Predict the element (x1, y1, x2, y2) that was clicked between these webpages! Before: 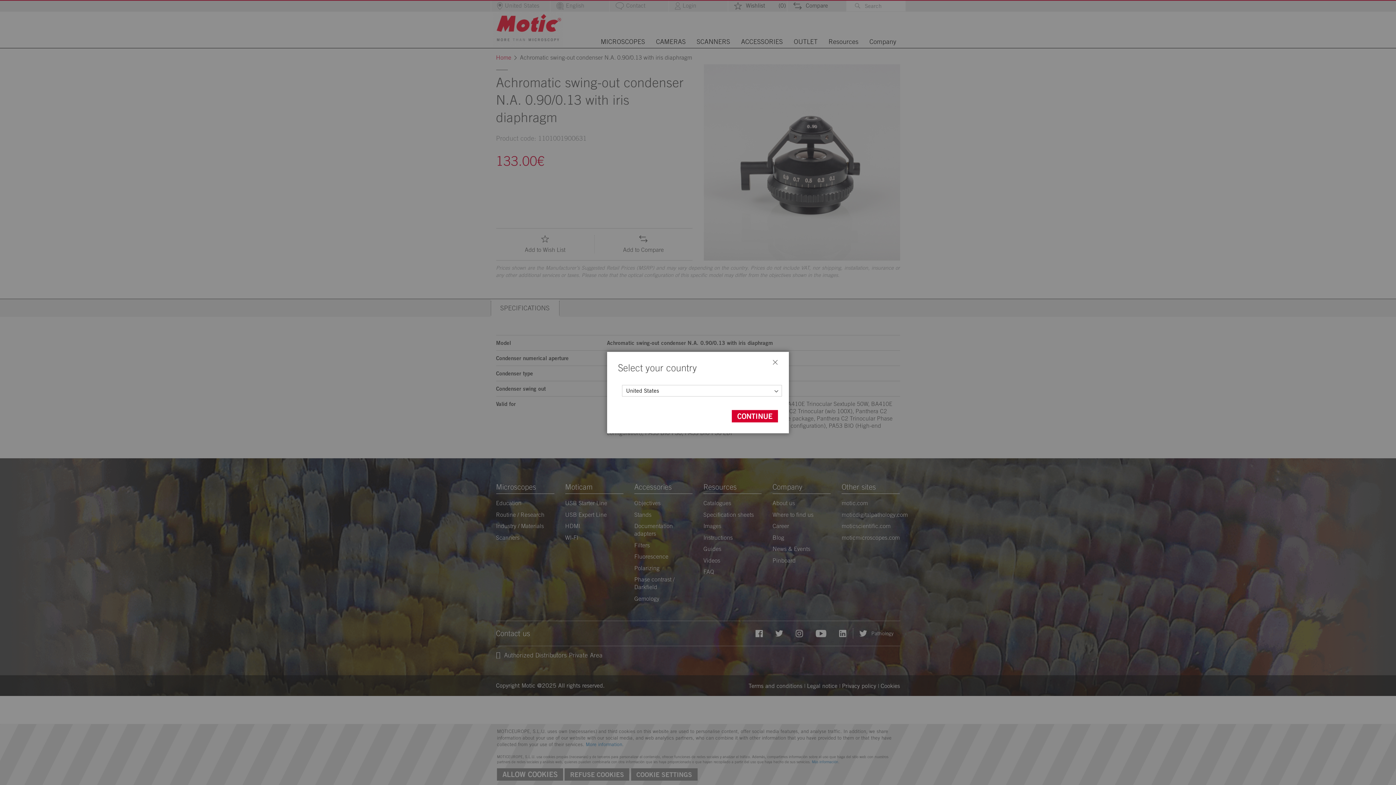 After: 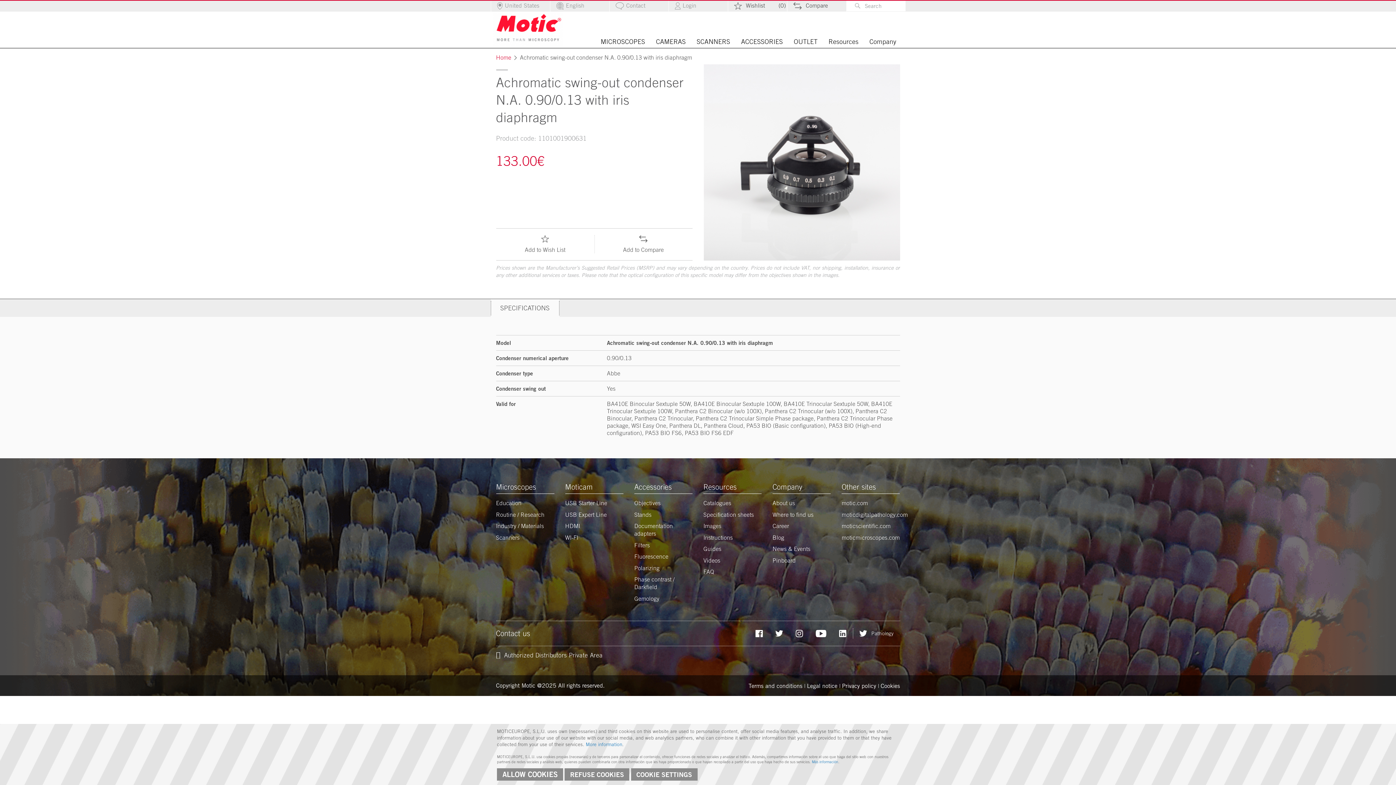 Action: bbox: (761, 352, 789, 376) label: CLOSE